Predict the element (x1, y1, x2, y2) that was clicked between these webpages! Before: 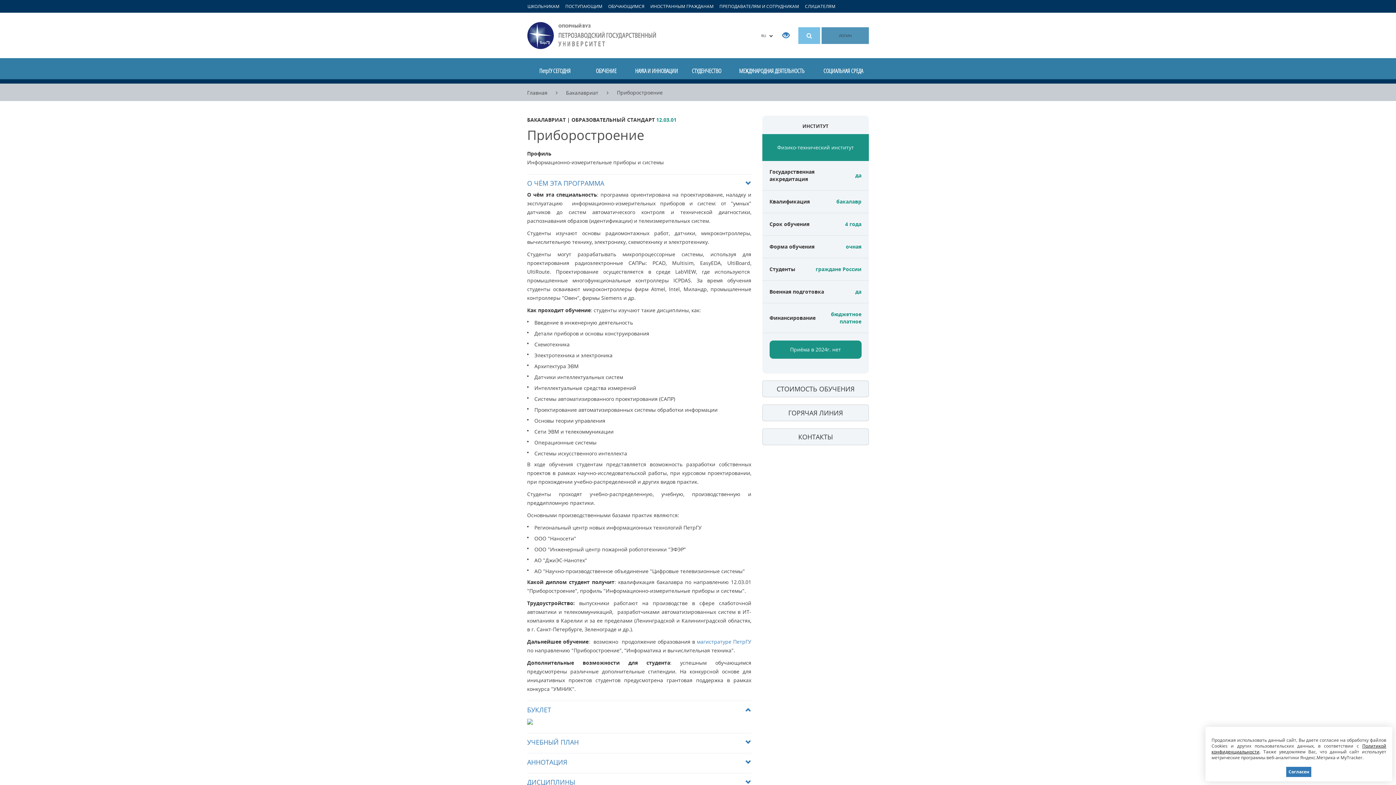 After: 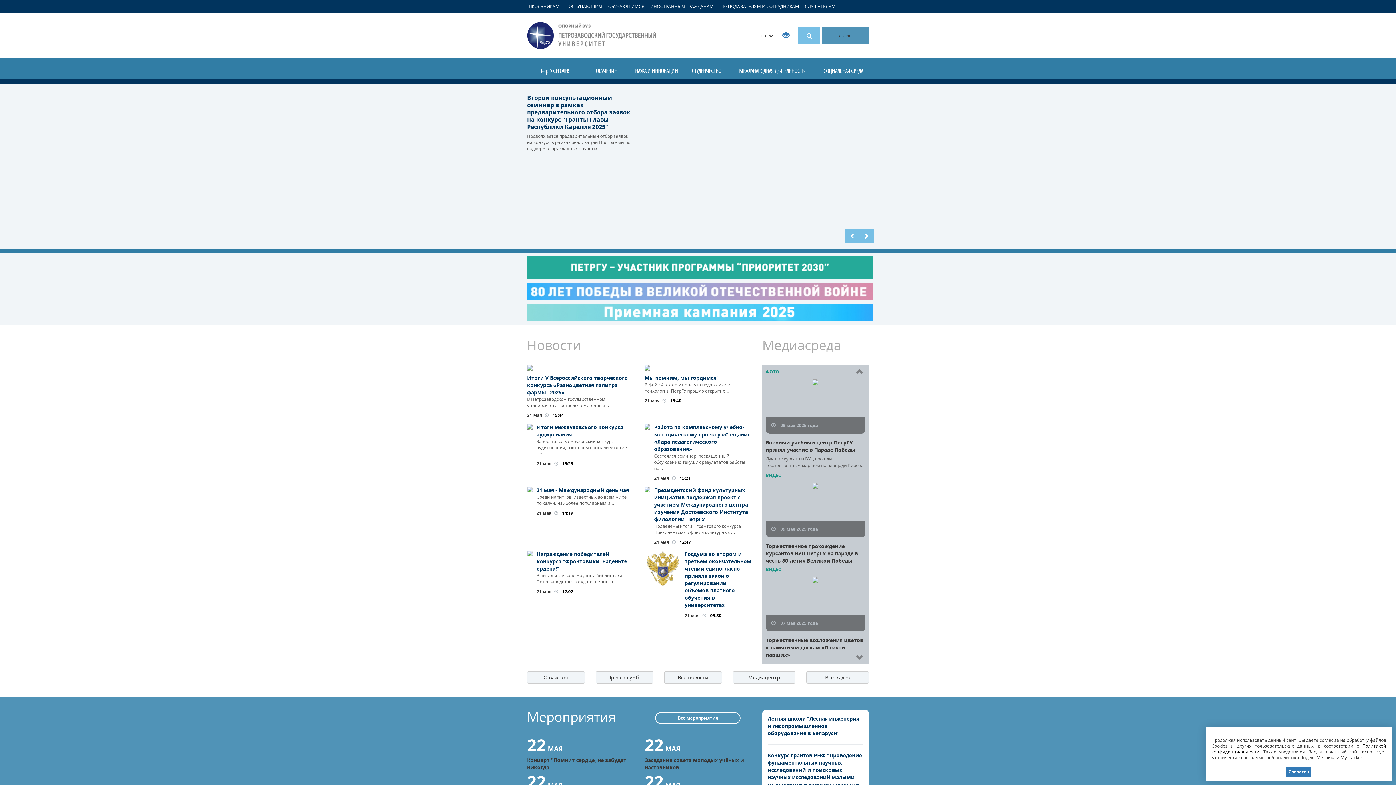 Action: bbox: (527, 89, 547, 96) label: Главная